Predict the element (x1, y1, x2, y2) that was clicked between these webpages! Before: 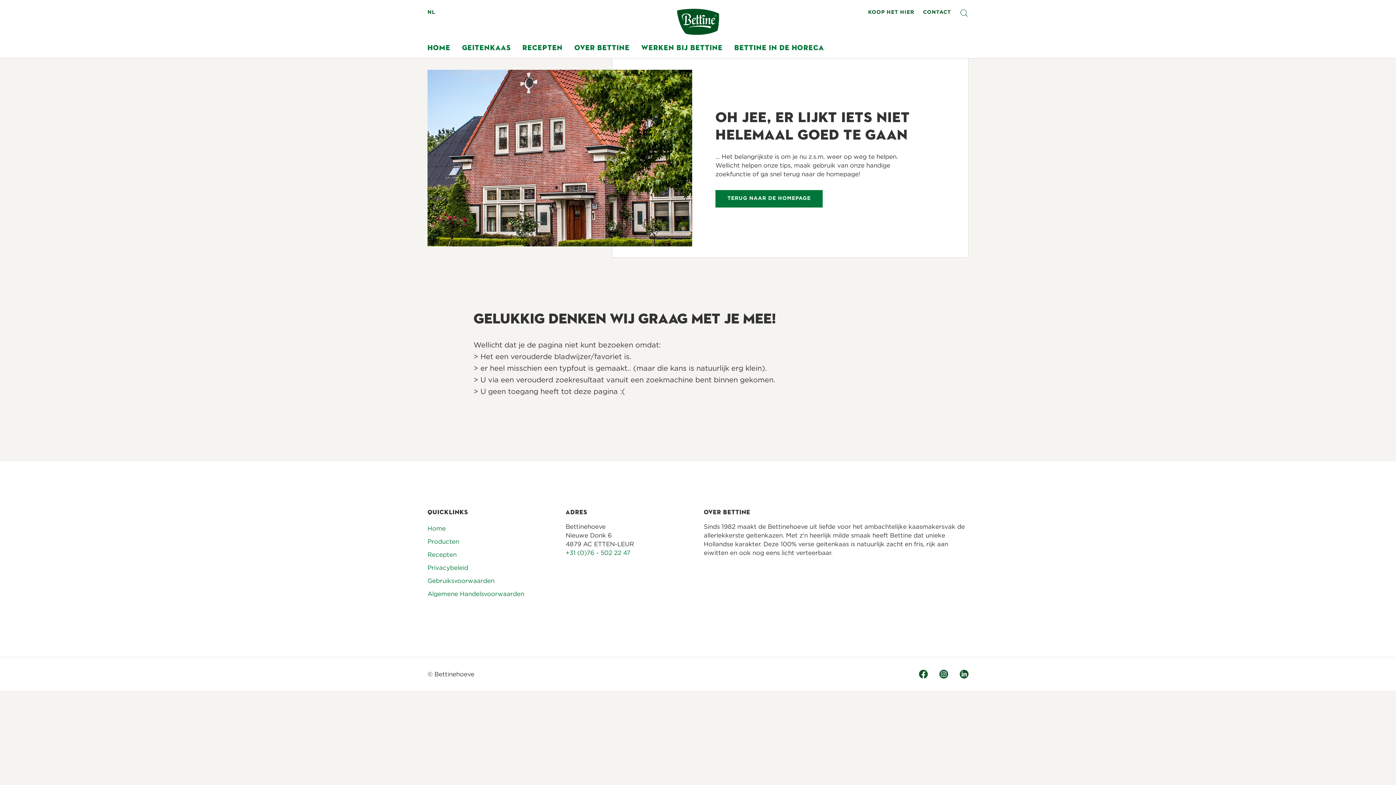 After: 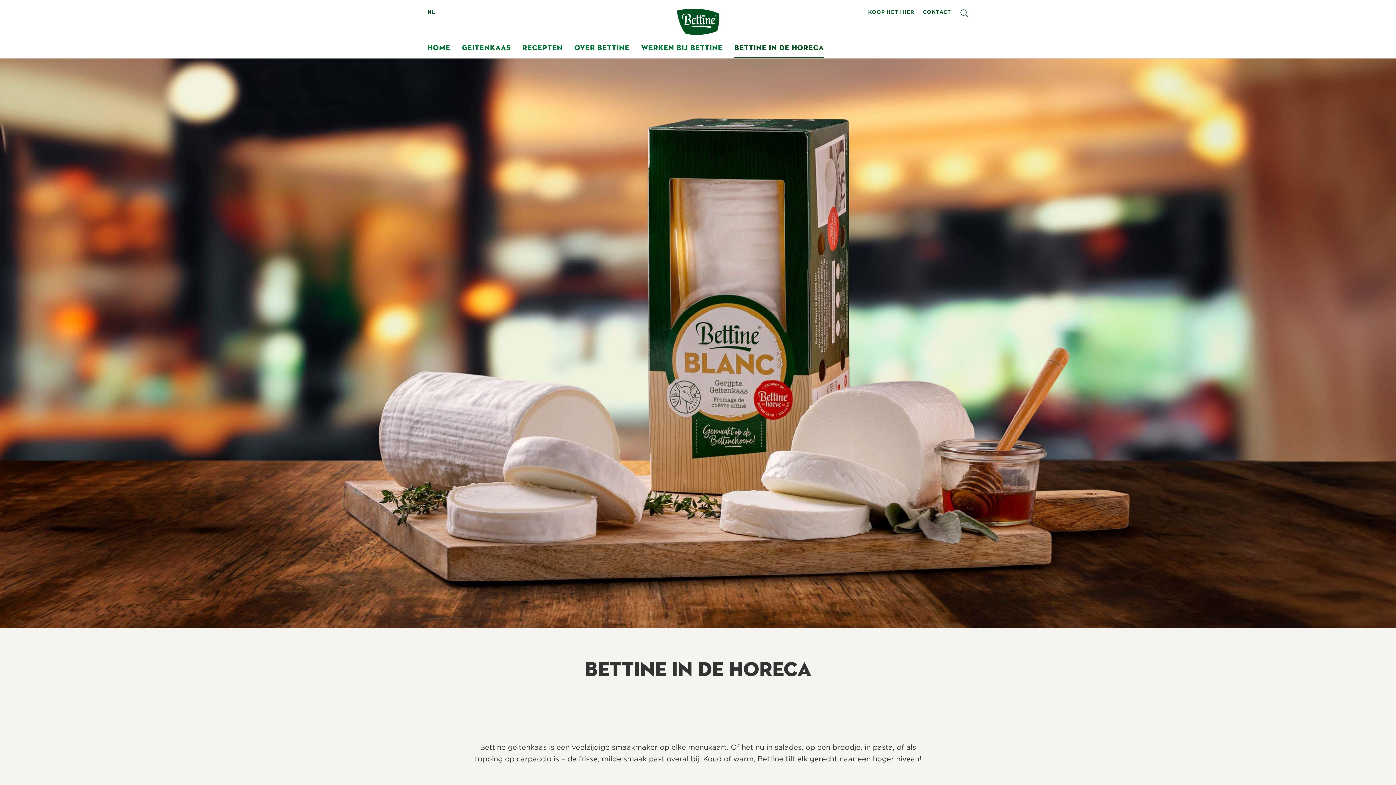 Action: label: BETTINE IN DE HORECA bbox: (734, 41, 824, 58)